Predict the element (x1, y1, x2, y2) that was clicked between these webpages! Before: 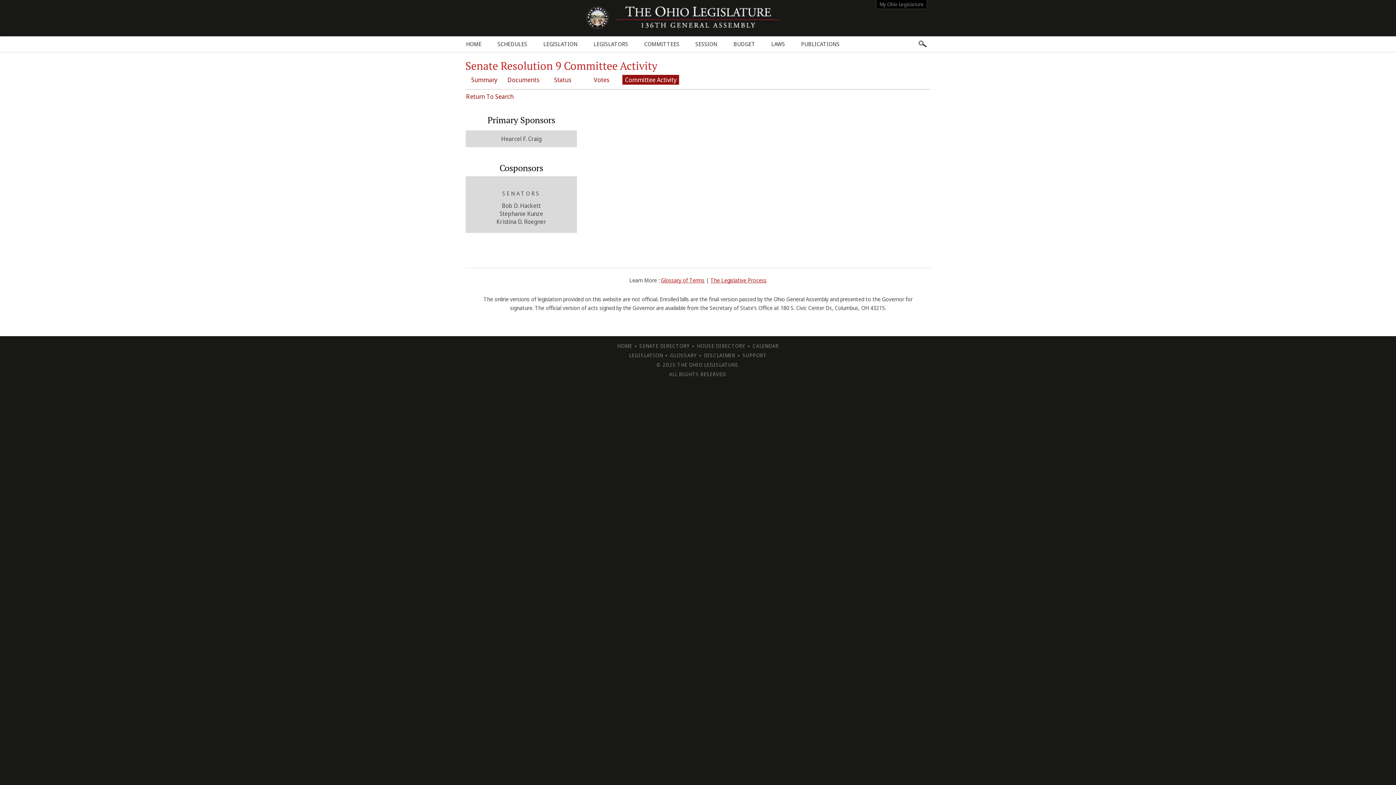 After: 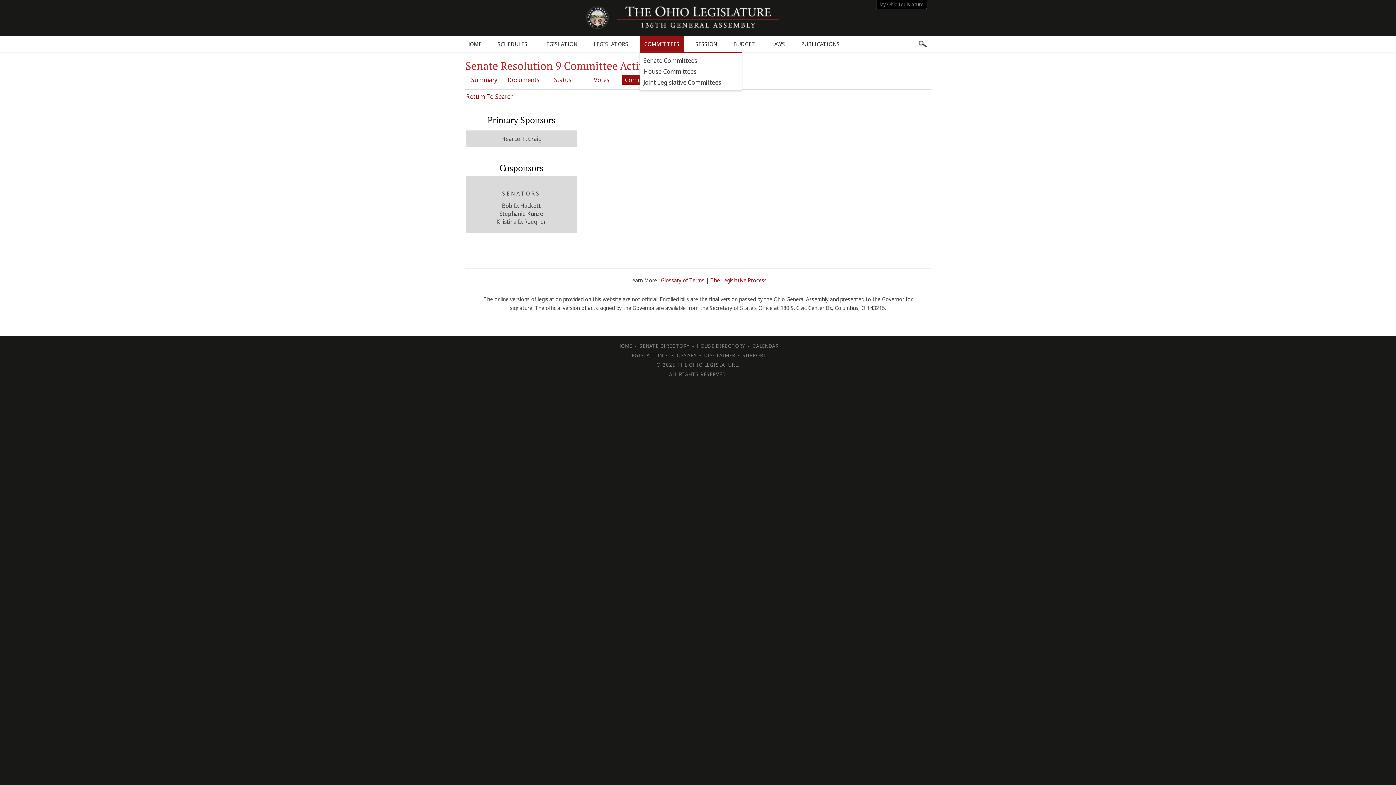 Action: label: COMMITTEES bbox: (640, 36, 684, 51)